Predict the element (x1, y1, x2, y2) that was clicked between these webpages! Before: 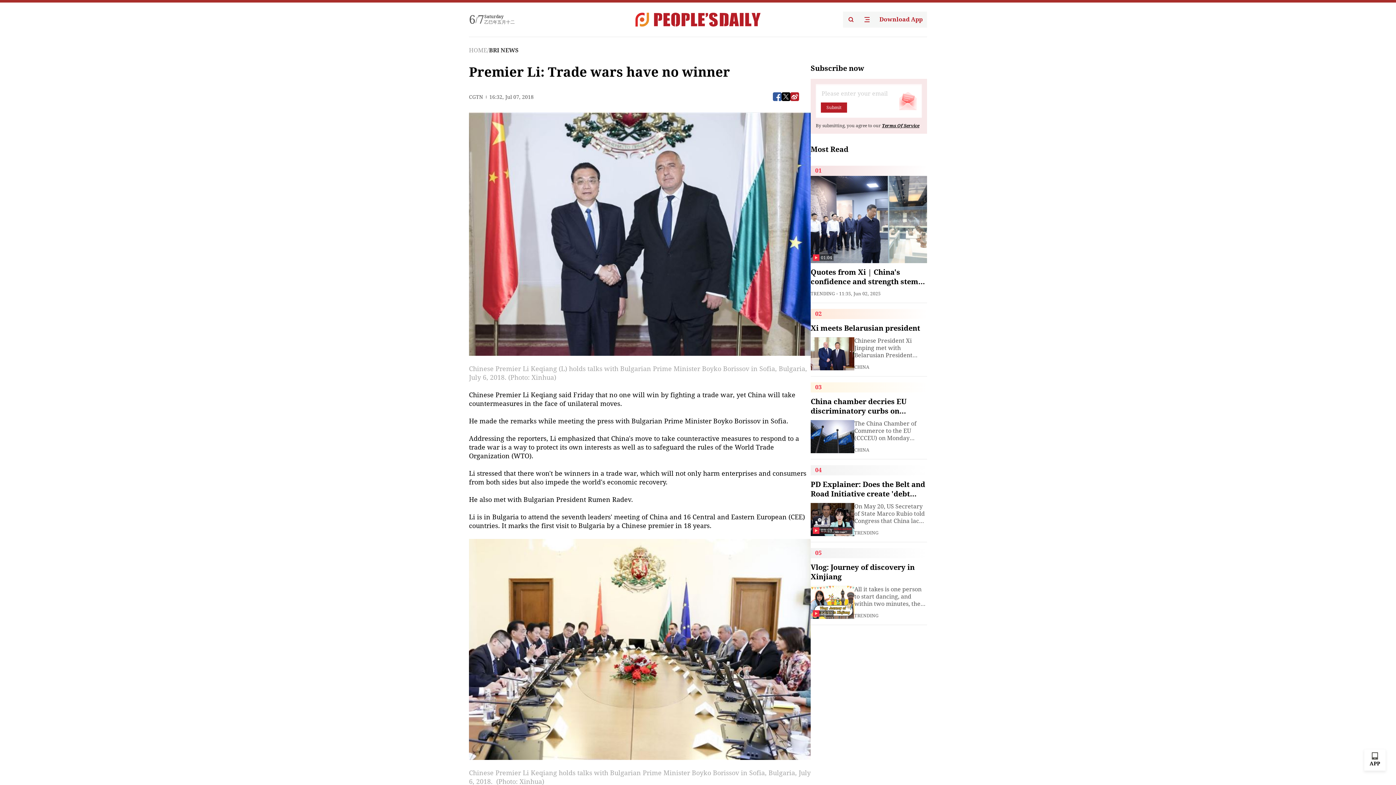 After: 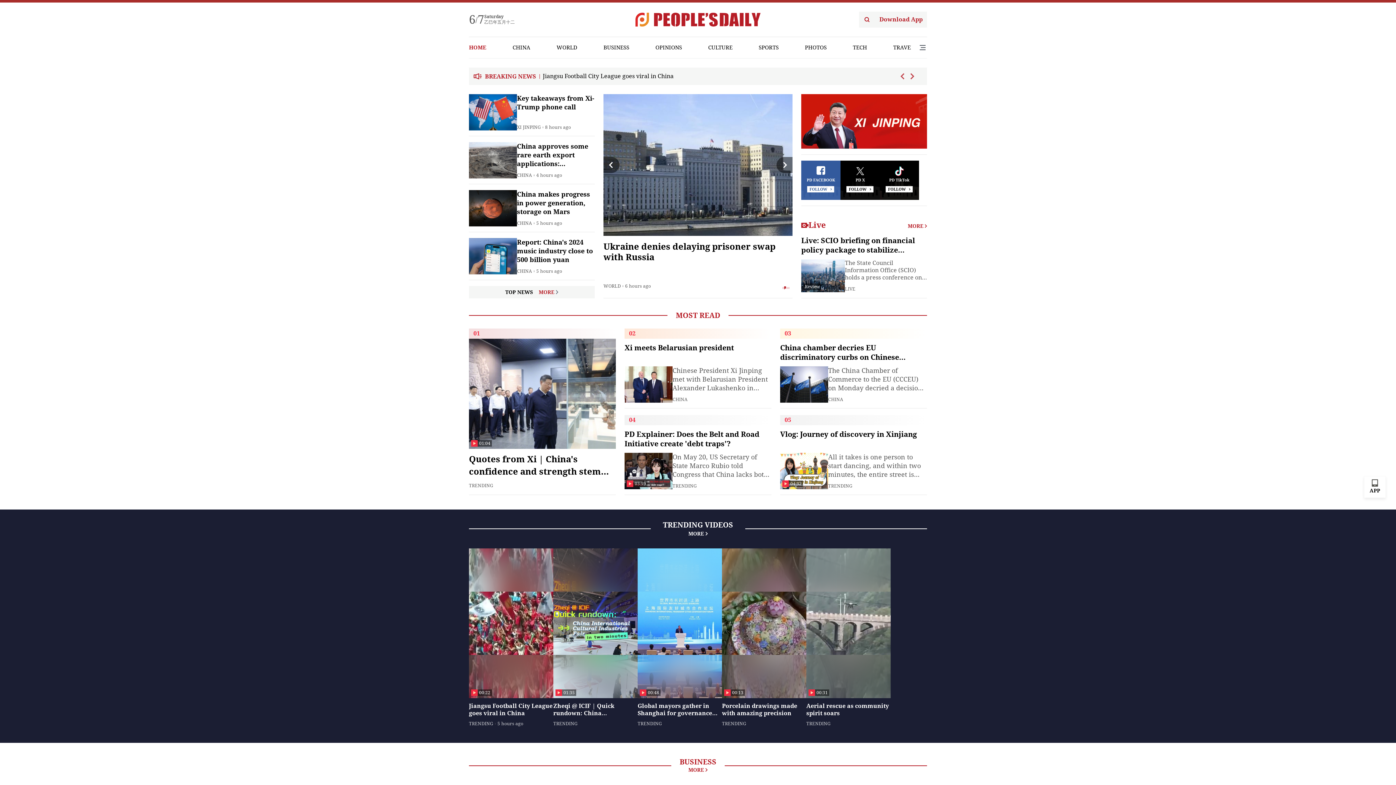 Action: label: HOME bbox: (469, 46, 487, 53)